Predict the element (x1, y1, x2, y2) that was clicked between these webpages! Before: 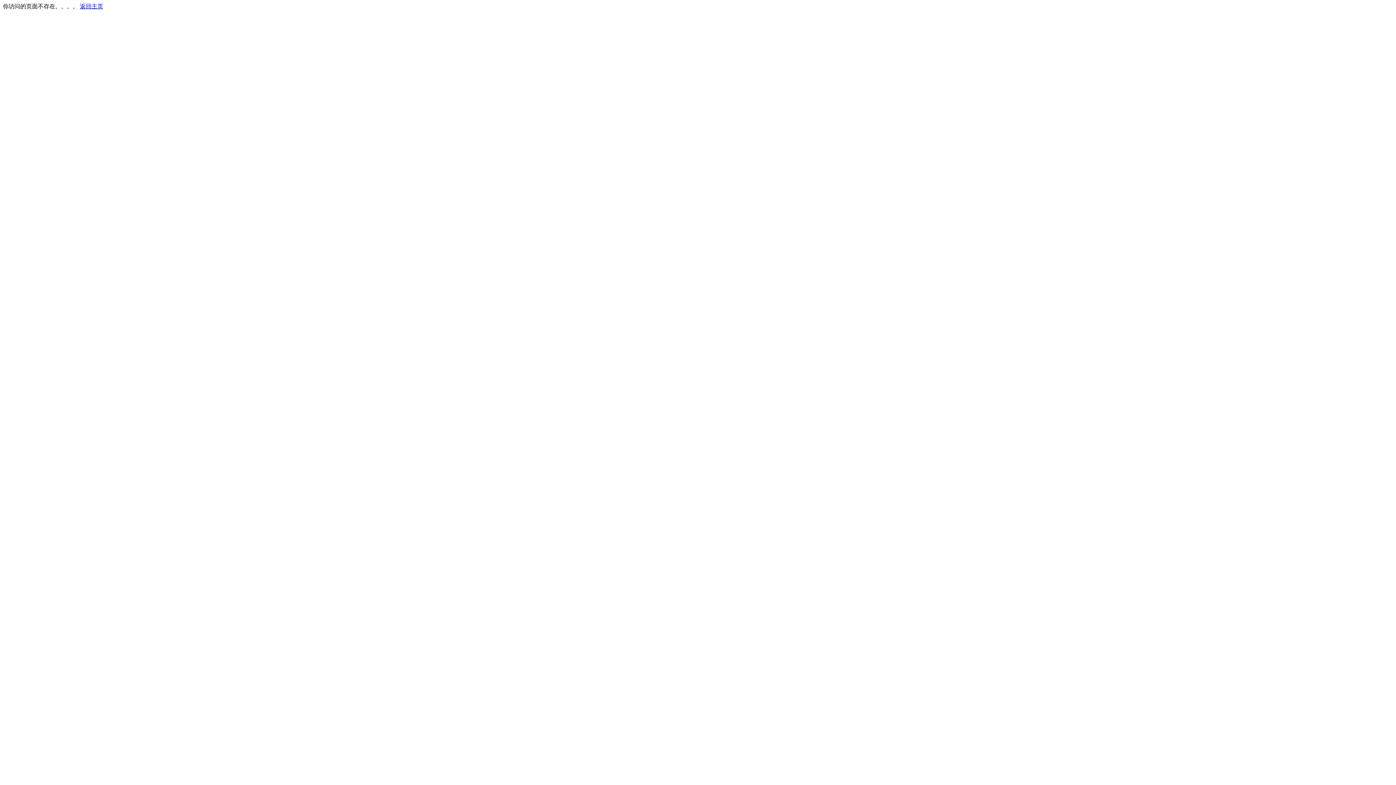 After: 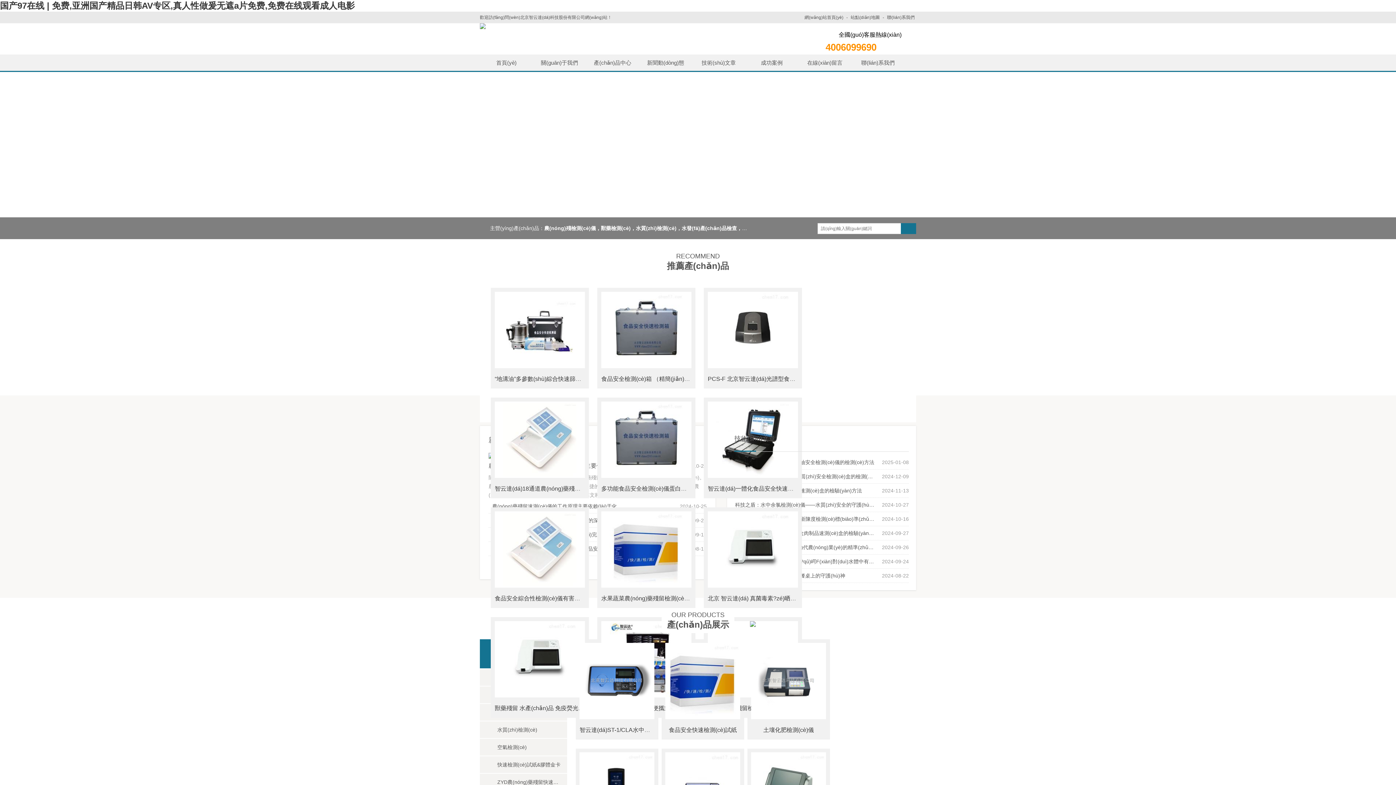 Action: bbox: (80, 3, 103, 9) label: 返回主页